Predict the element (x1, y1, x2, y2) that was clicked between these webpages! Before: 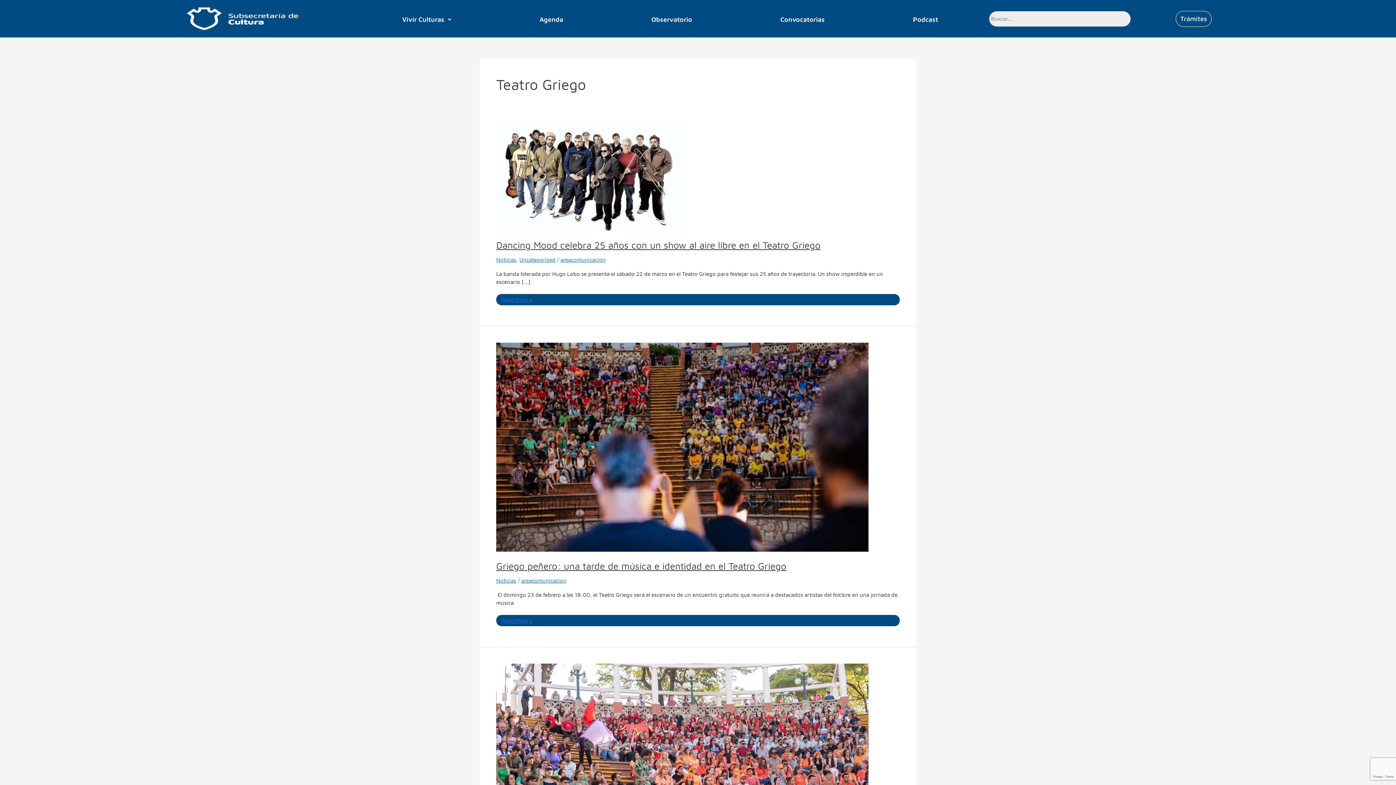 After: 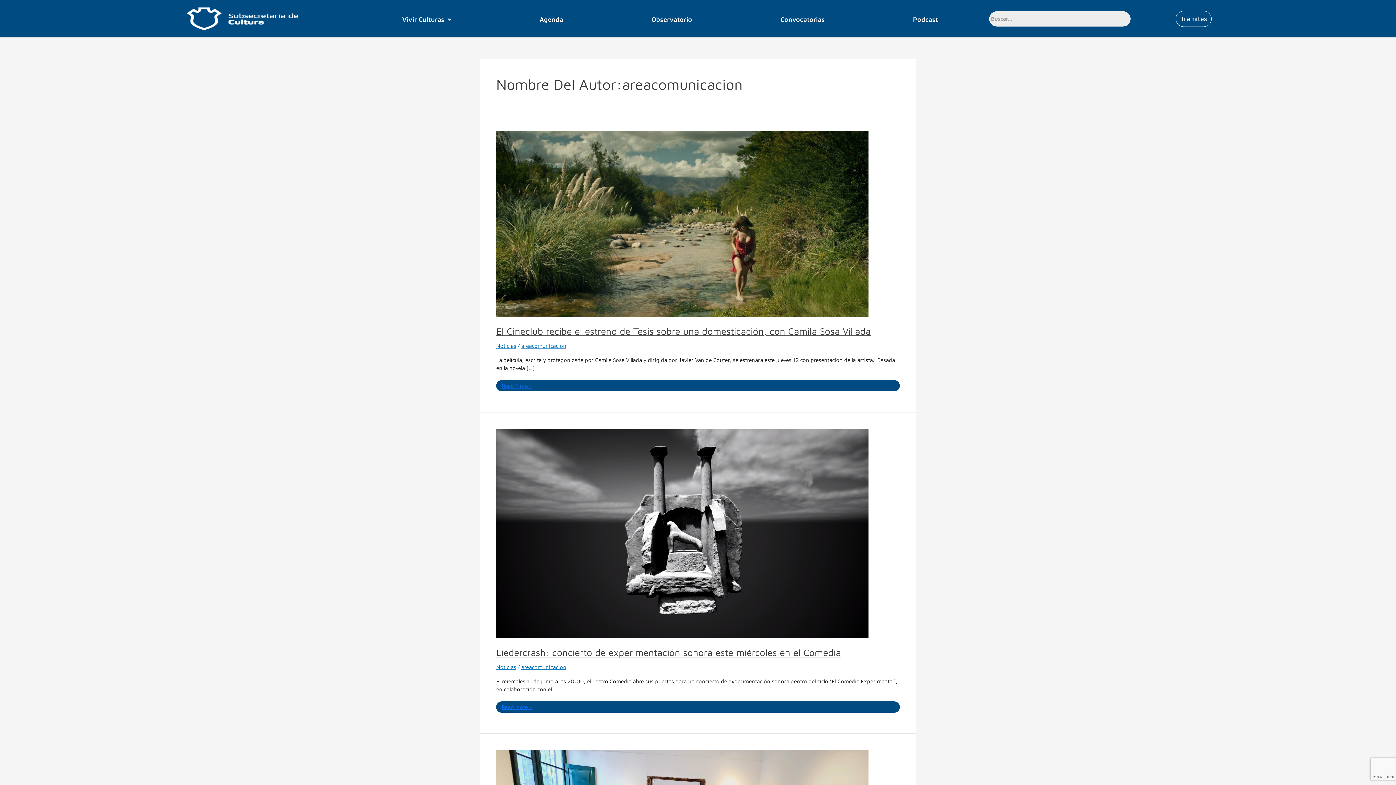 Action: bbox: (521, 577, 566, 583) label: areacomunicacion